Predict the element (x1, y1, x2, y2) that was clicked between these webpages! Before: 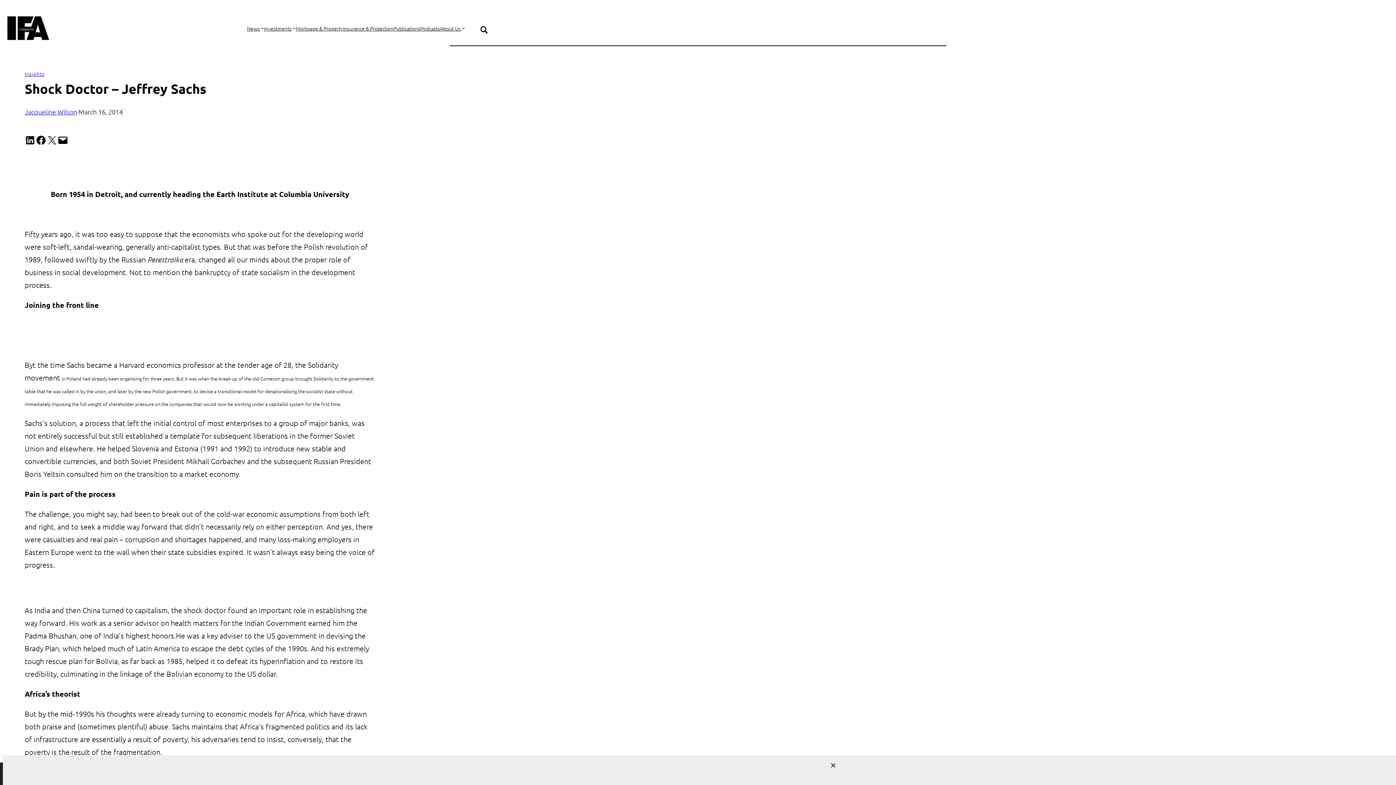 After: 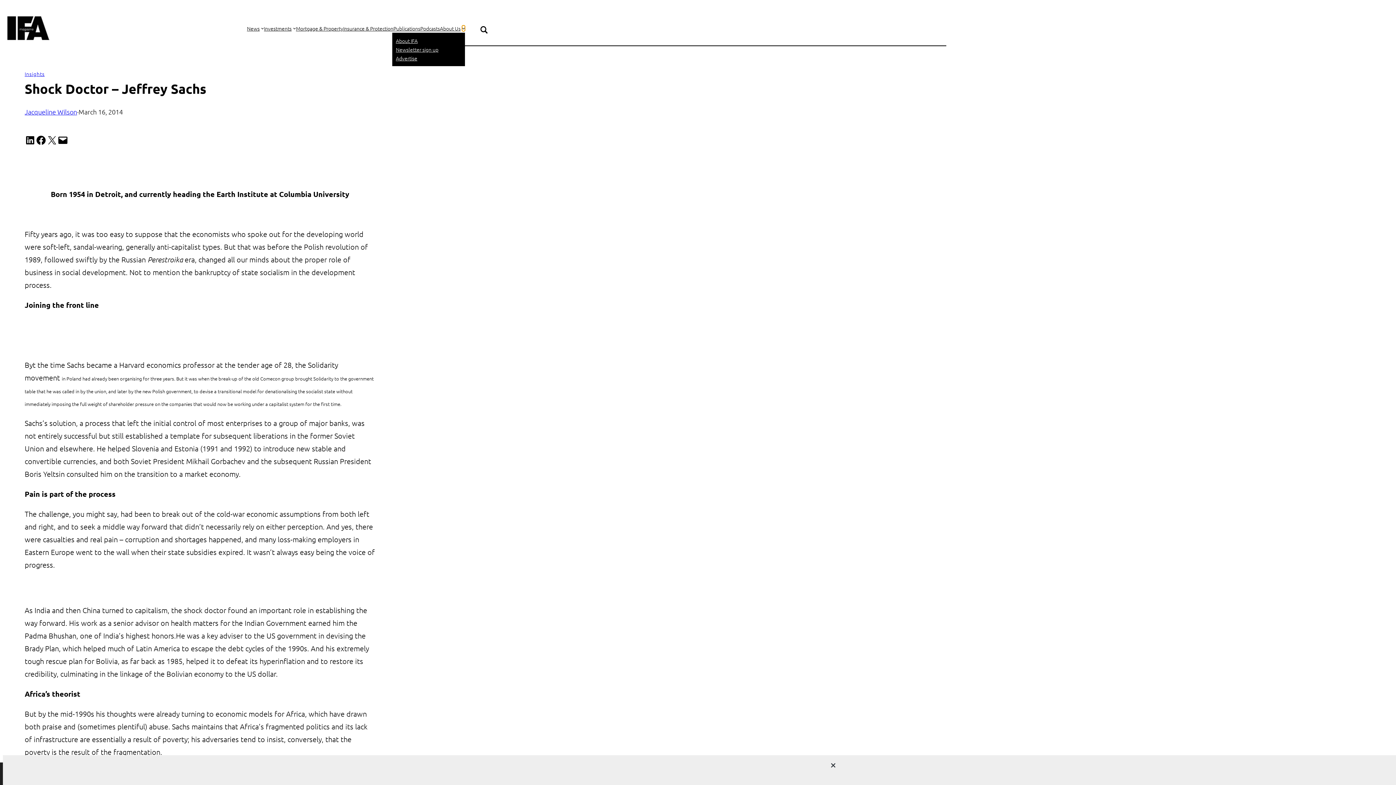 Action: bbox: (462, 26, 465, 29) label: About Us submenu